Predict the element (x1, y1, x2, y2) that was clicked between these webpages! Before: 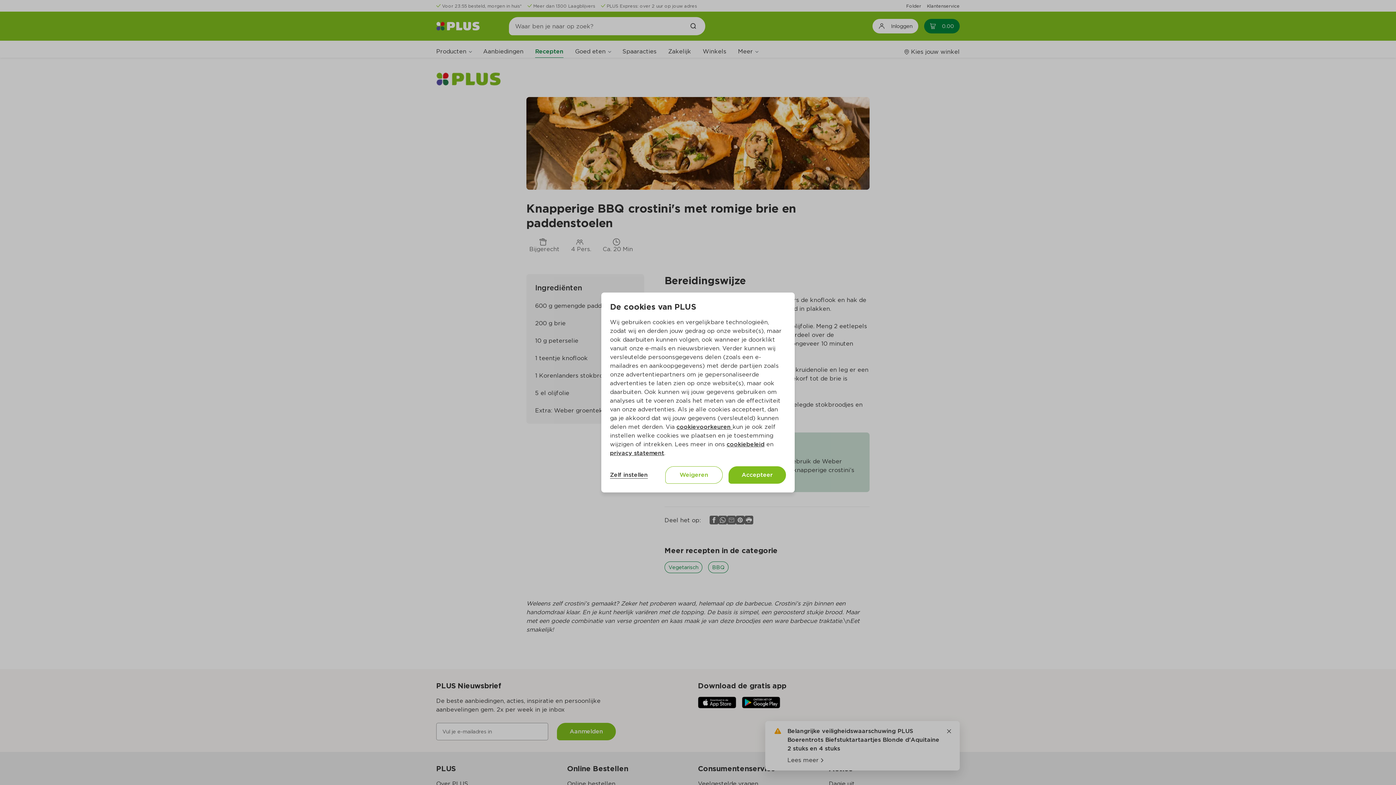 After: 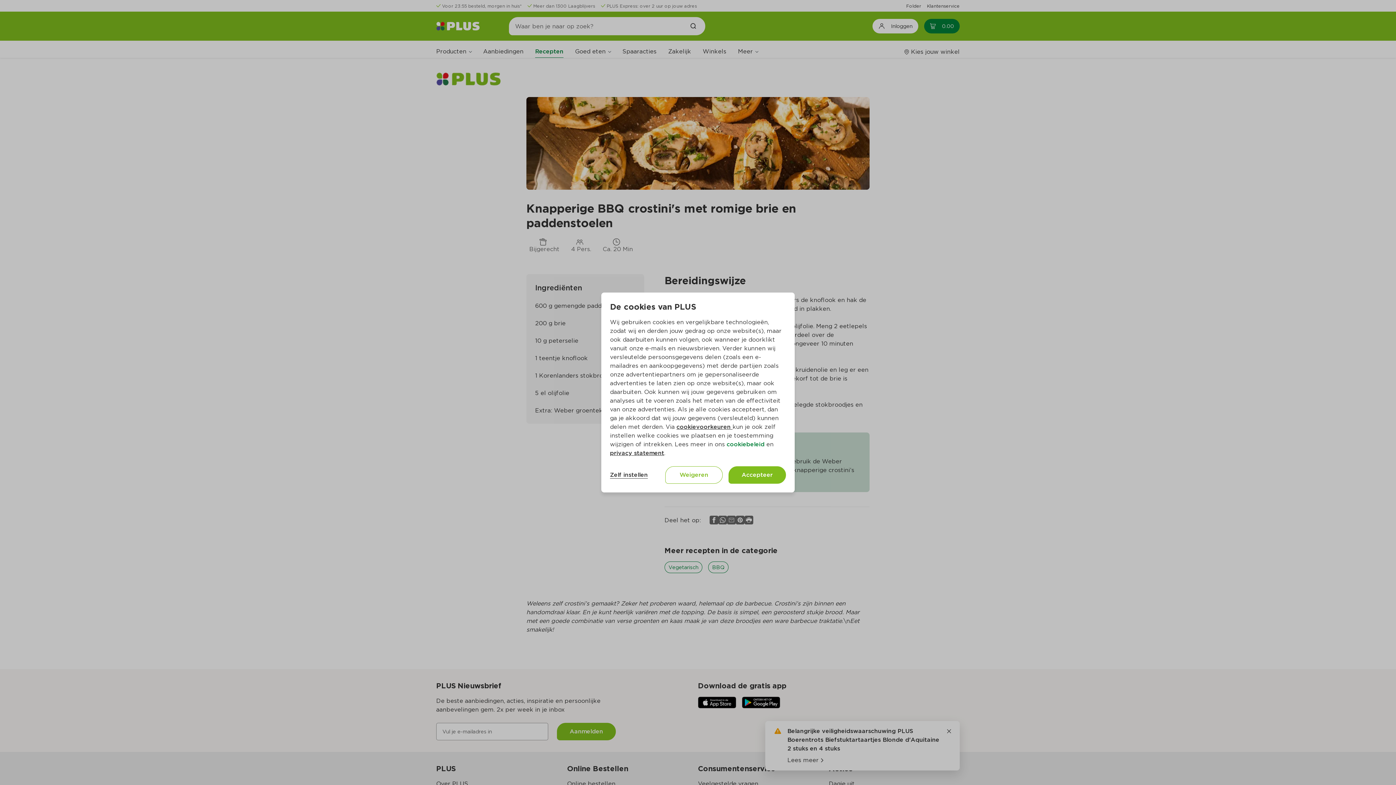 Action: label: cookiebeleid bbox: (726, 441, 764, 448)